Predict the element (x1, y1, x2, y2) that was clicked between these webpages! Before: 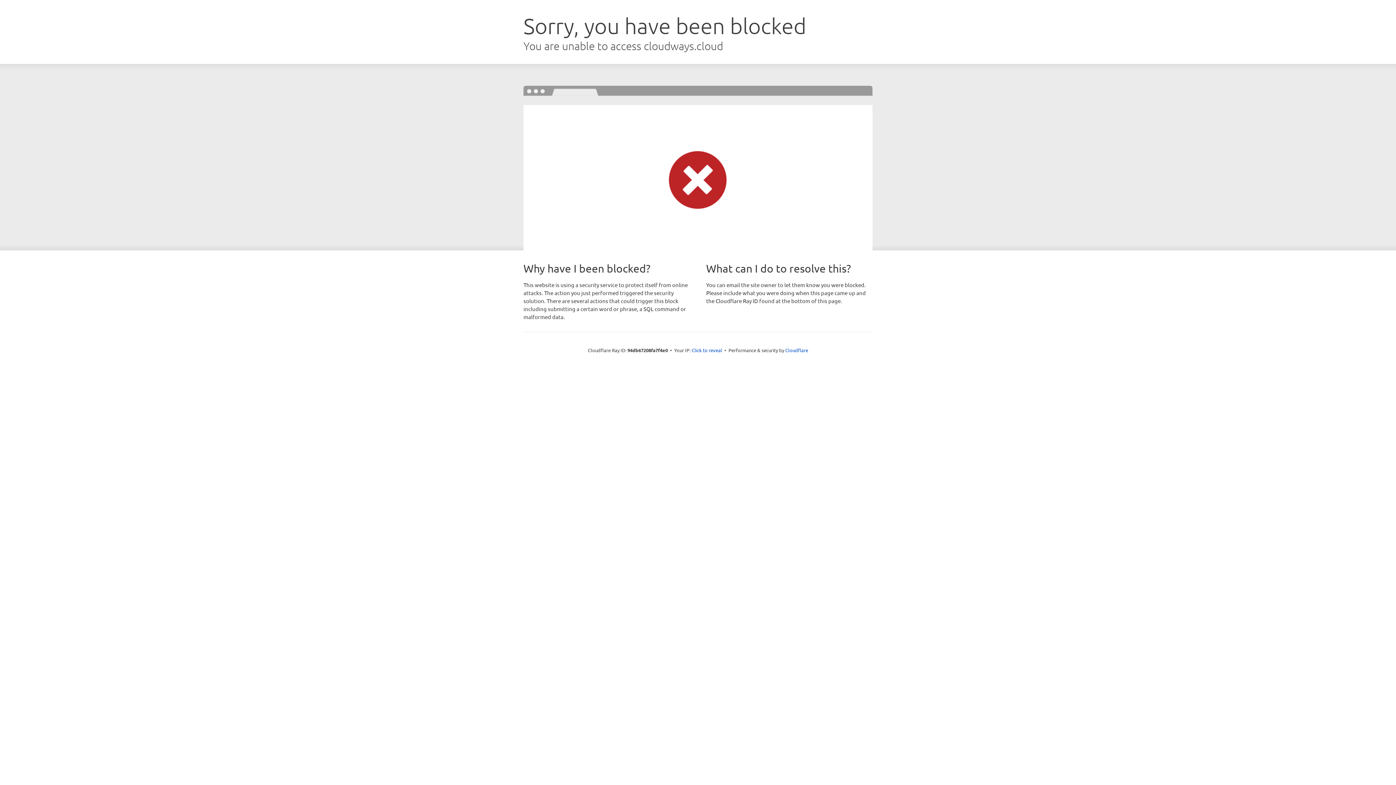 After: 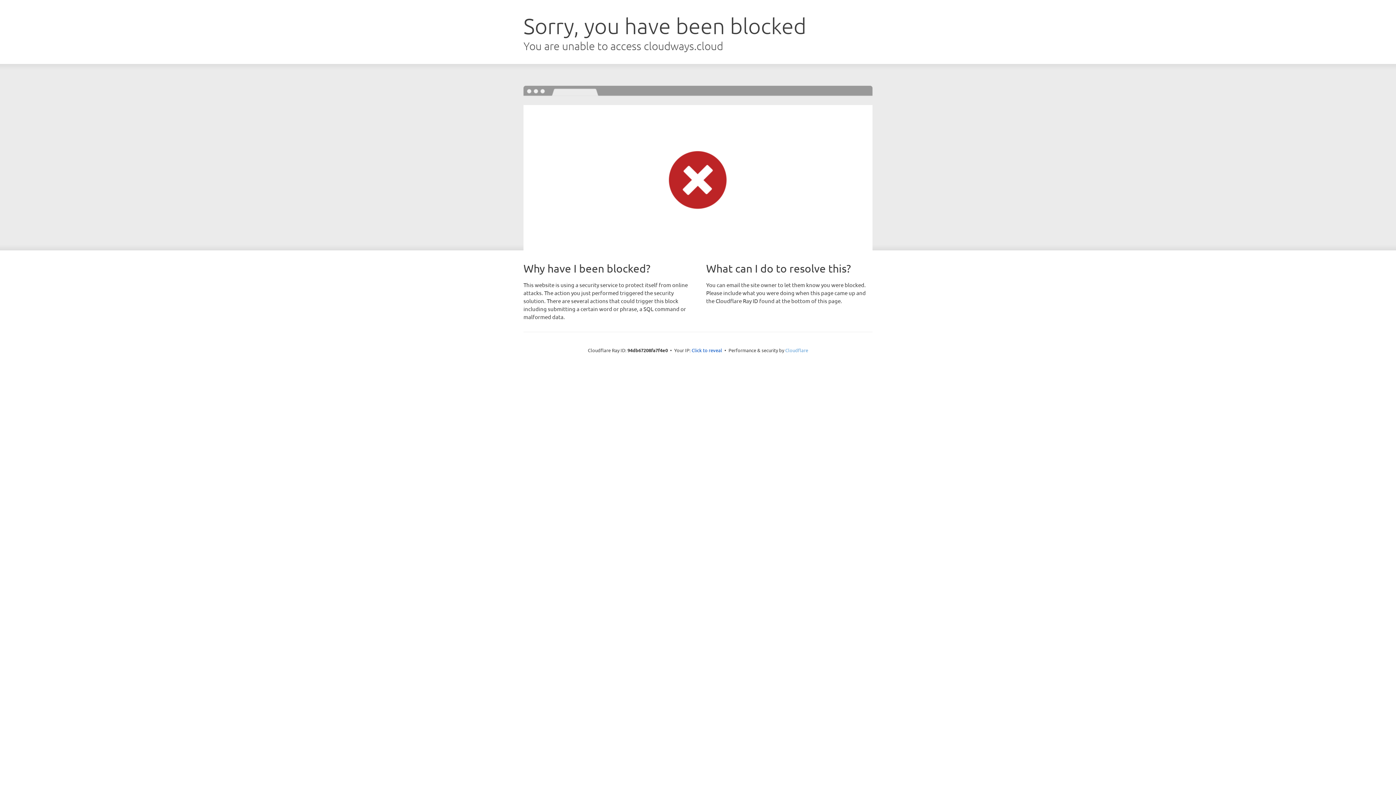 Action: bbox: (785, 347, 808, 353) label: Cloudflare